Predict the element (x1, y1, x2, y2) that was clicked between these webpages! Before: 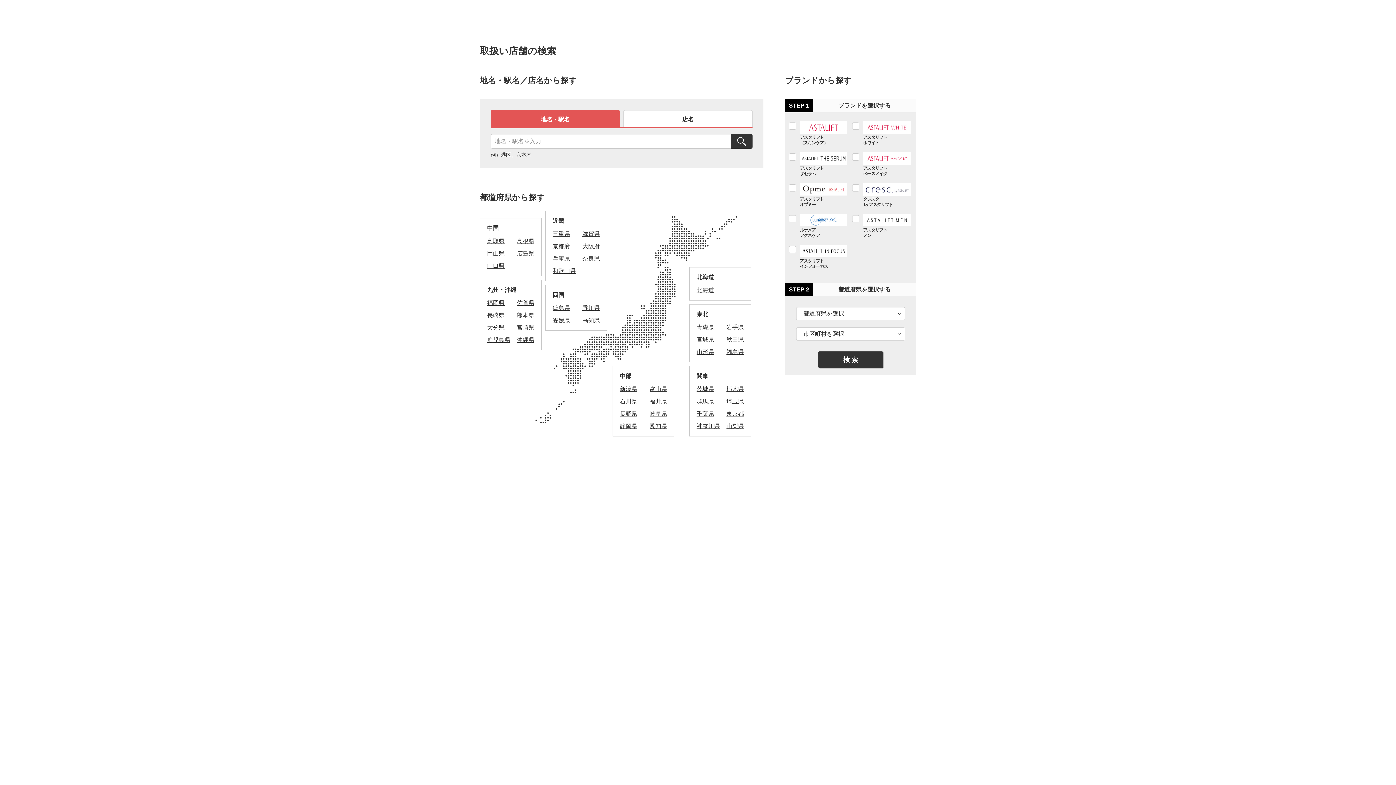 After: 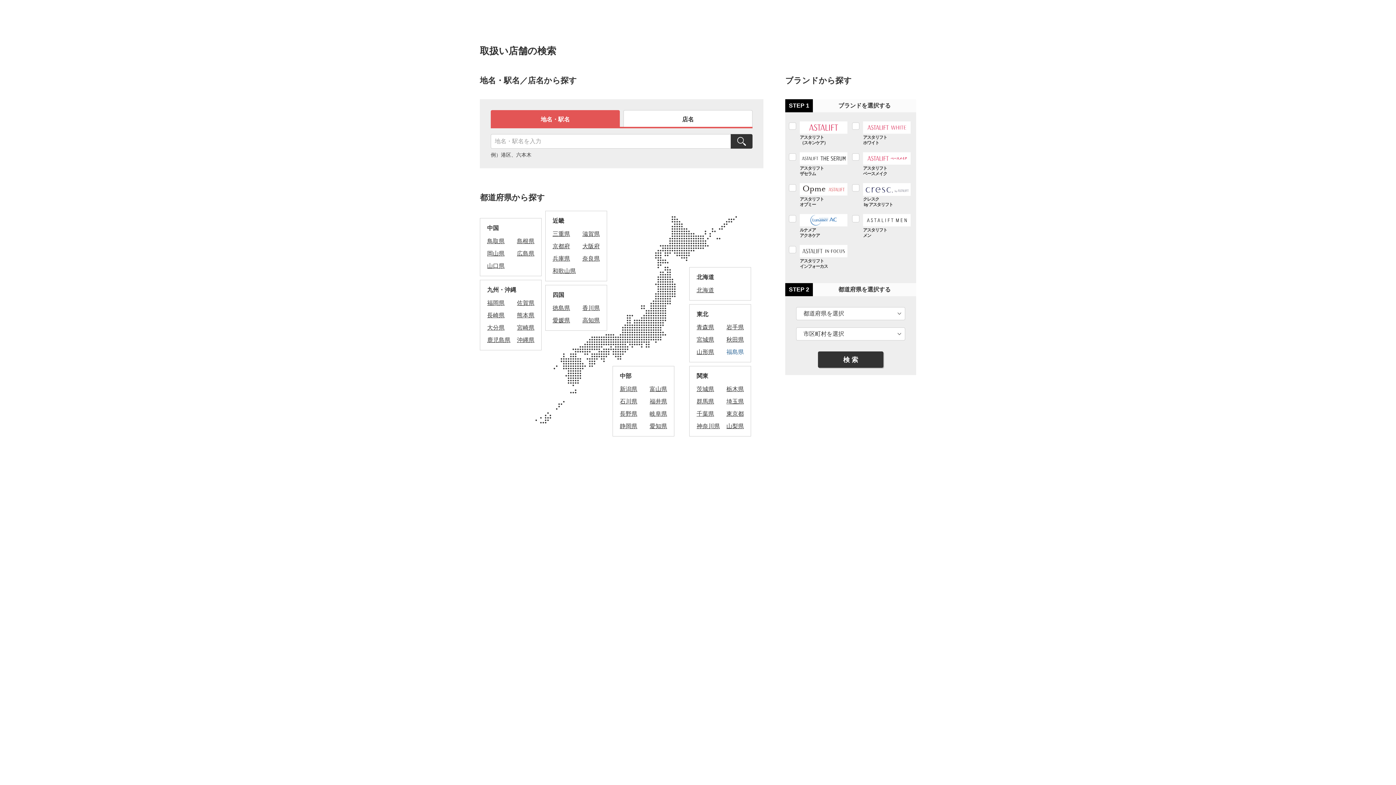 Action: label: 福島県 bbox: (726, 349, 744, 355)